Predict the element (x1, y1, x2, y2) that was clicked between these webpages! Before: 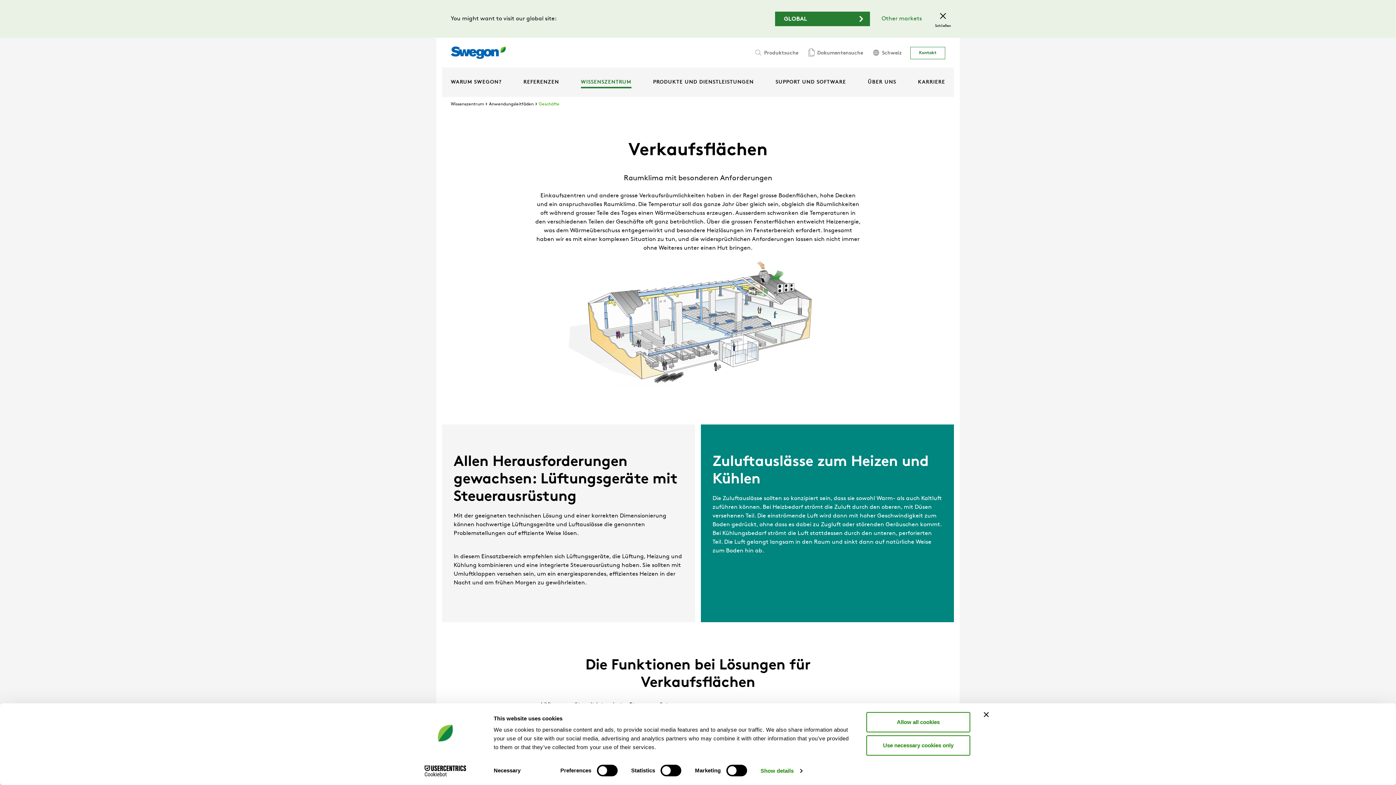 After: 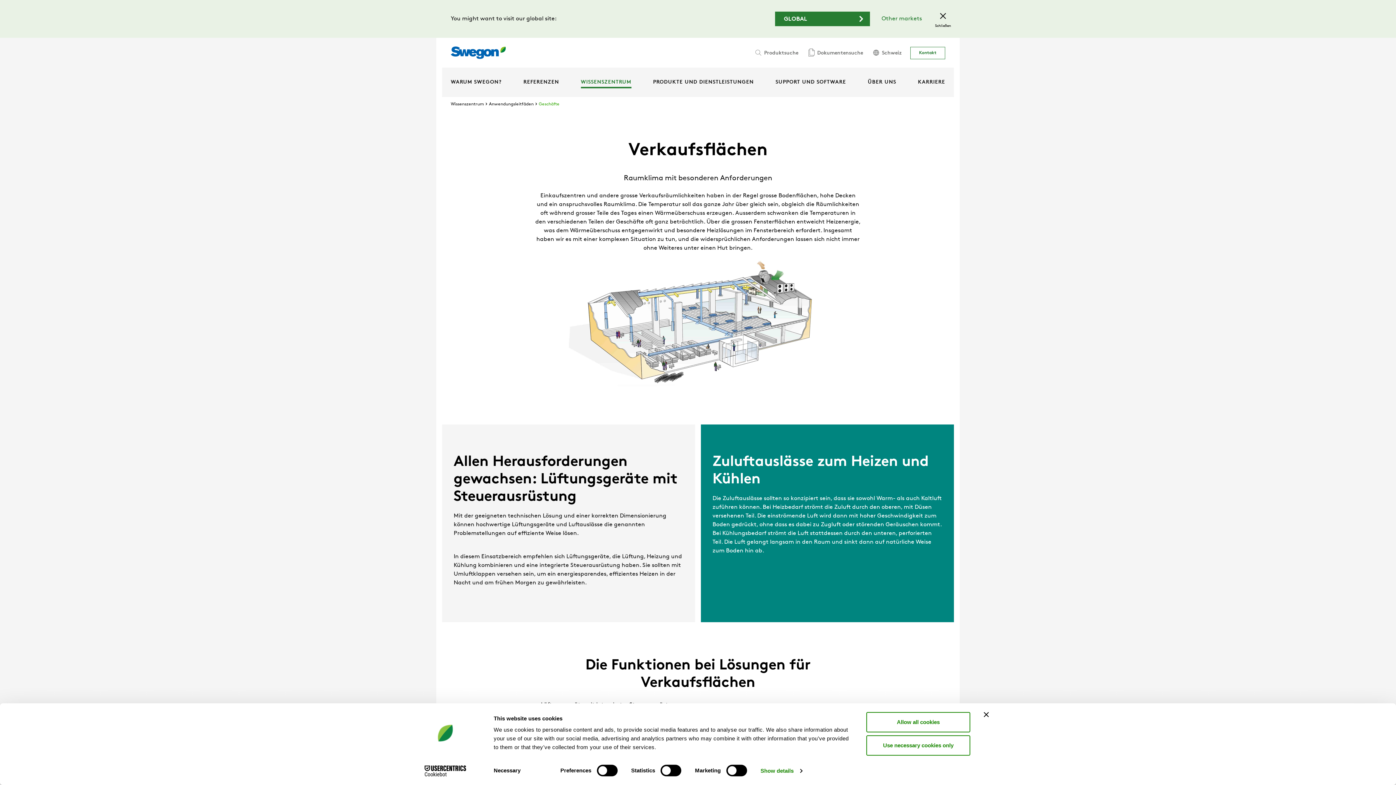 Action: label: Geschäfte bbox: (538, 102, 559, 106)